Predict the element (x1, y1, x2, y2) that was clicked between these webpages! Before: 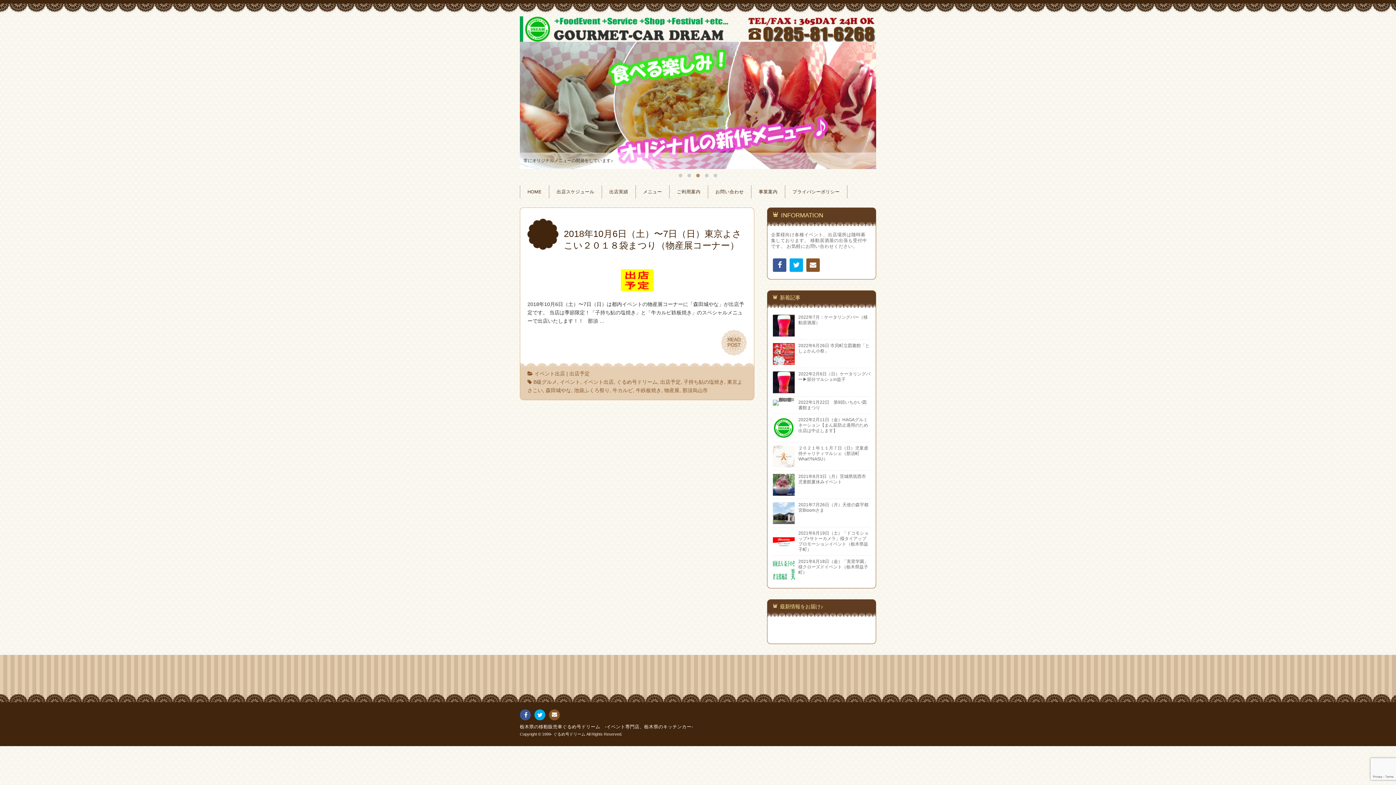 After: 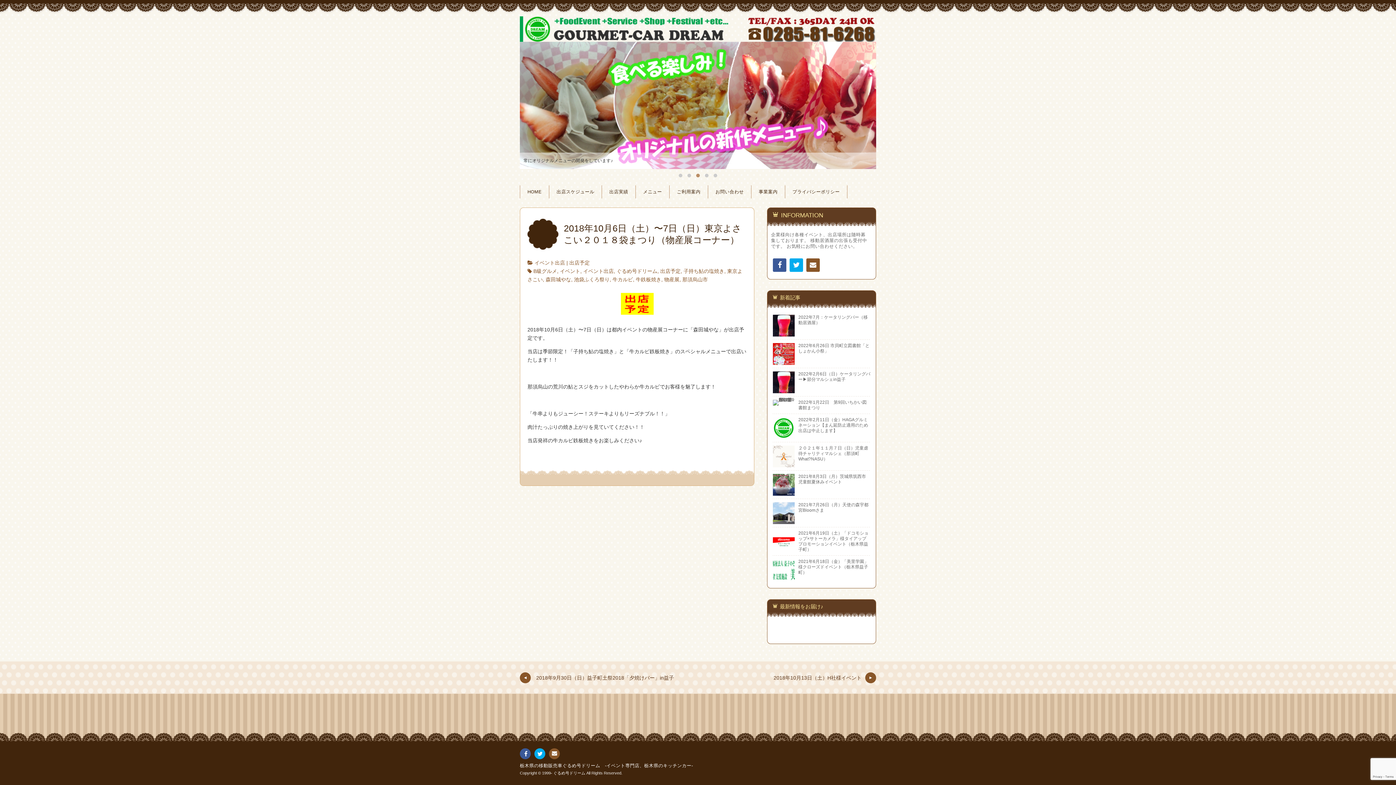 Action: bbox: (527, 218, 558, 249)